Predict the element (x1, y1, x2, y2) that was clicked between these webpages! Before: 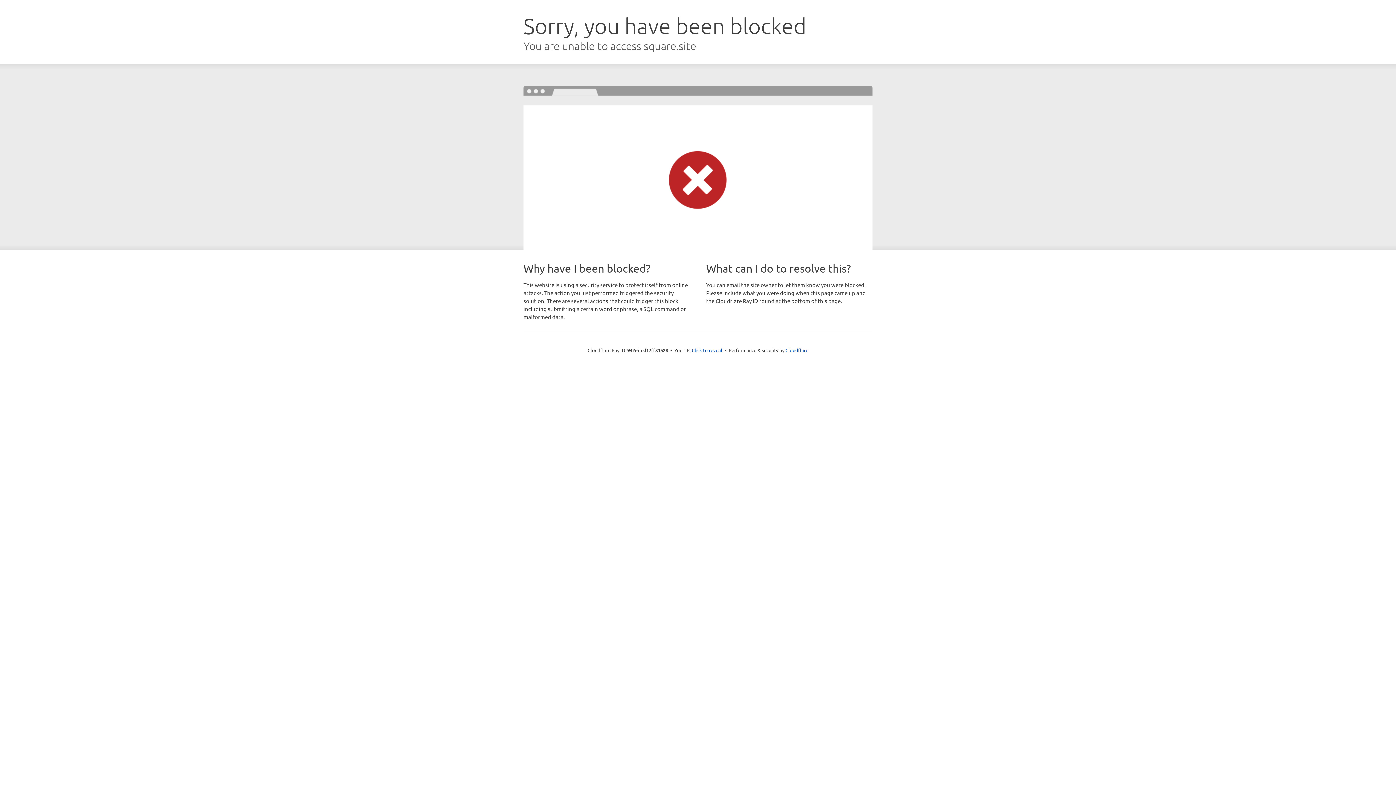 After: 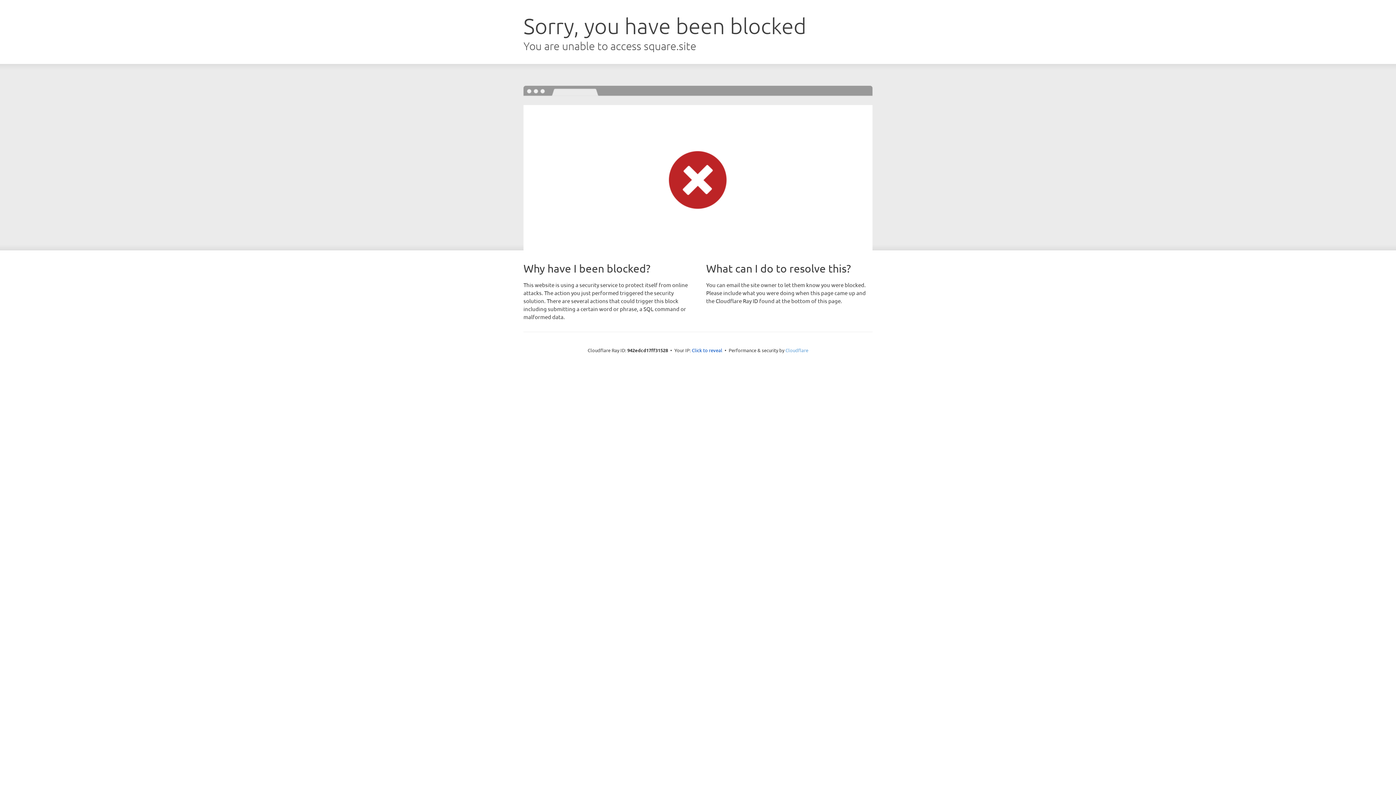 Action: bbox: (785, 347, 808, 353) label: Cloudflare